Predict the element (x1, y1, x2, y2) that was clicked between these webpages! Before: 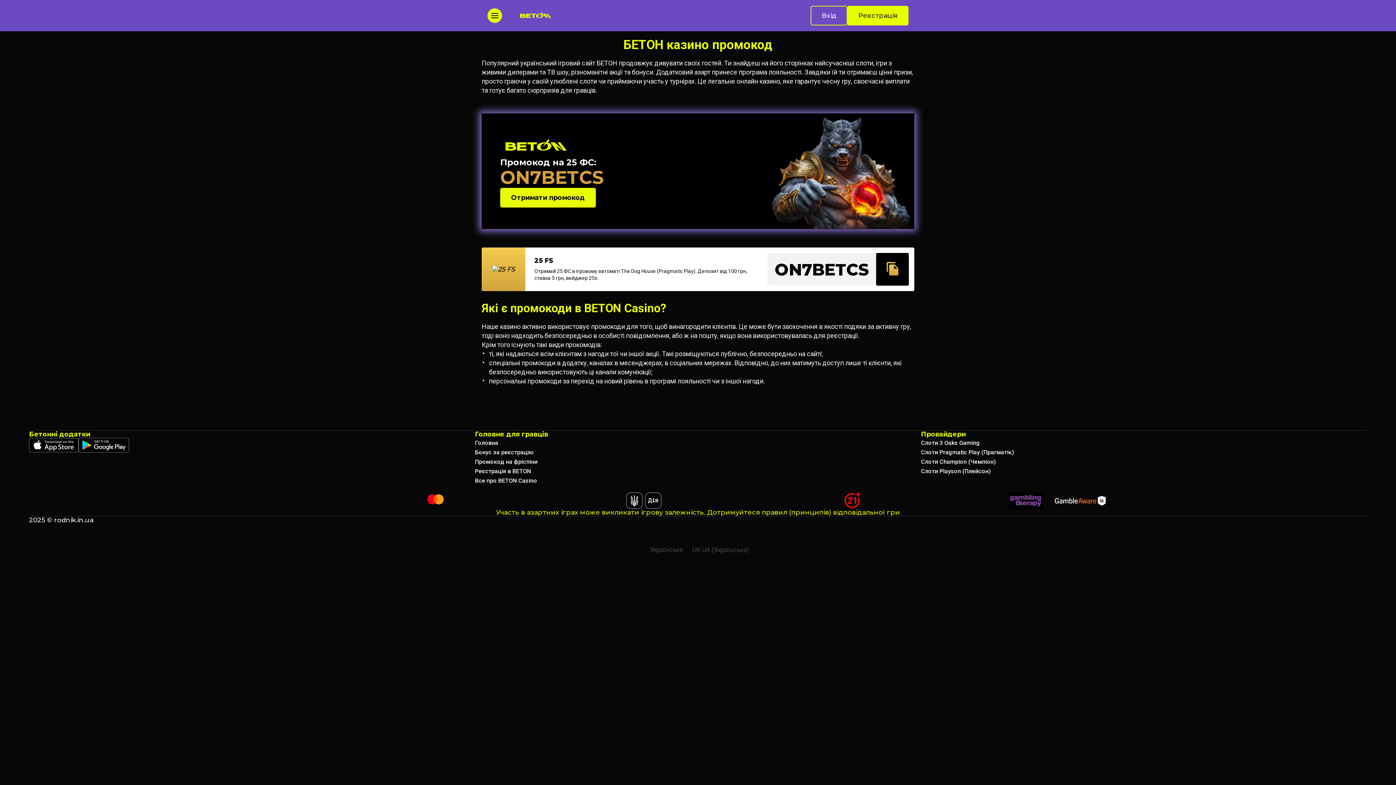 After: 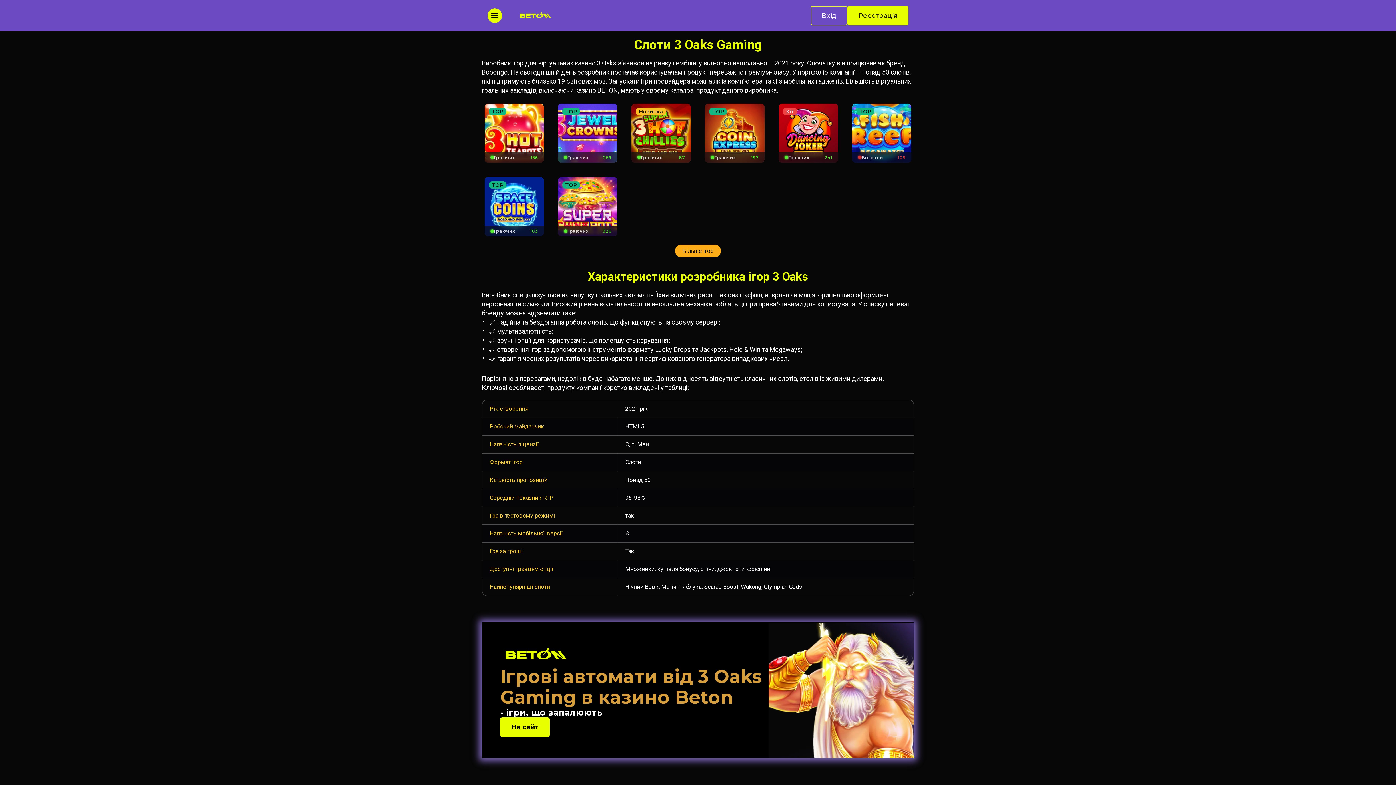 Action: label: Слоти 3 Oaks Gaming bbox: (921, 439, 980, 446)